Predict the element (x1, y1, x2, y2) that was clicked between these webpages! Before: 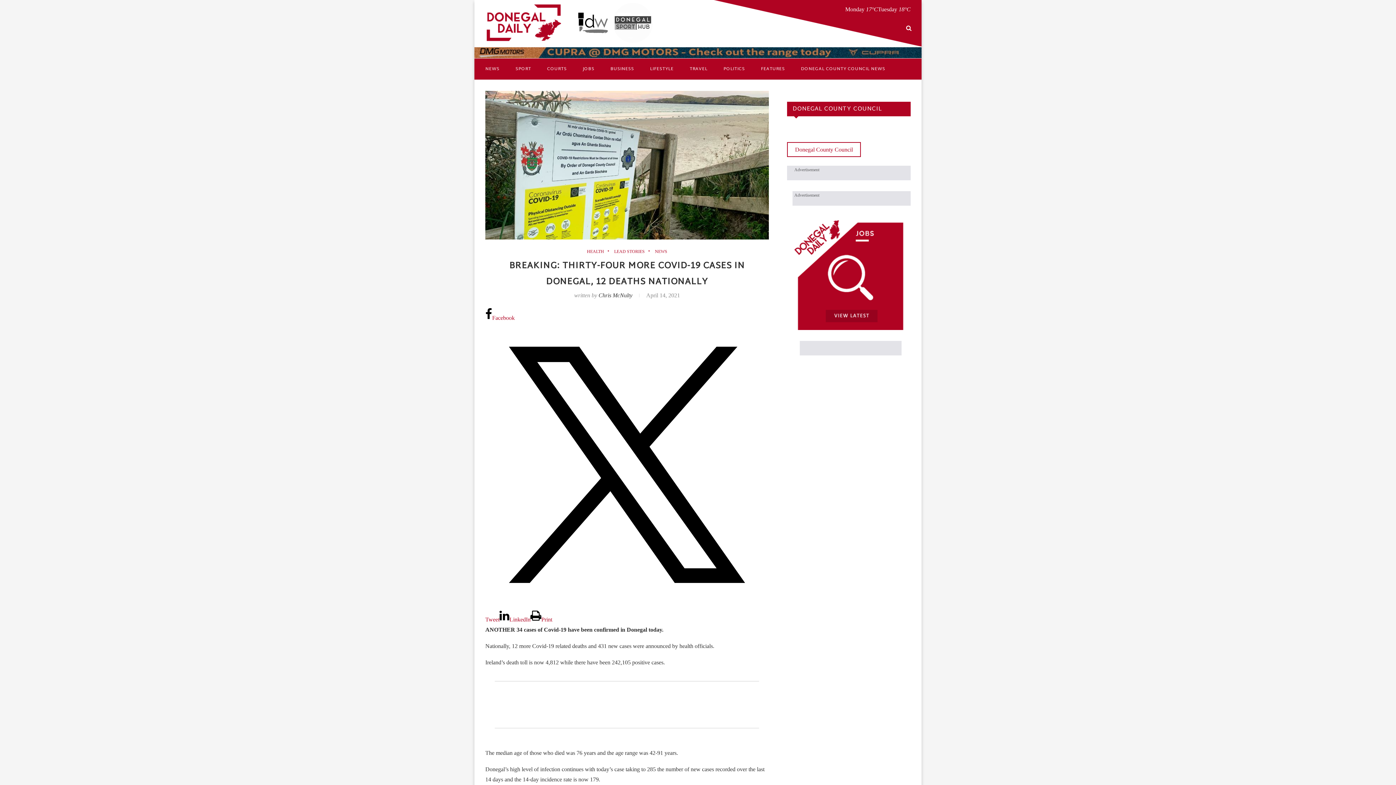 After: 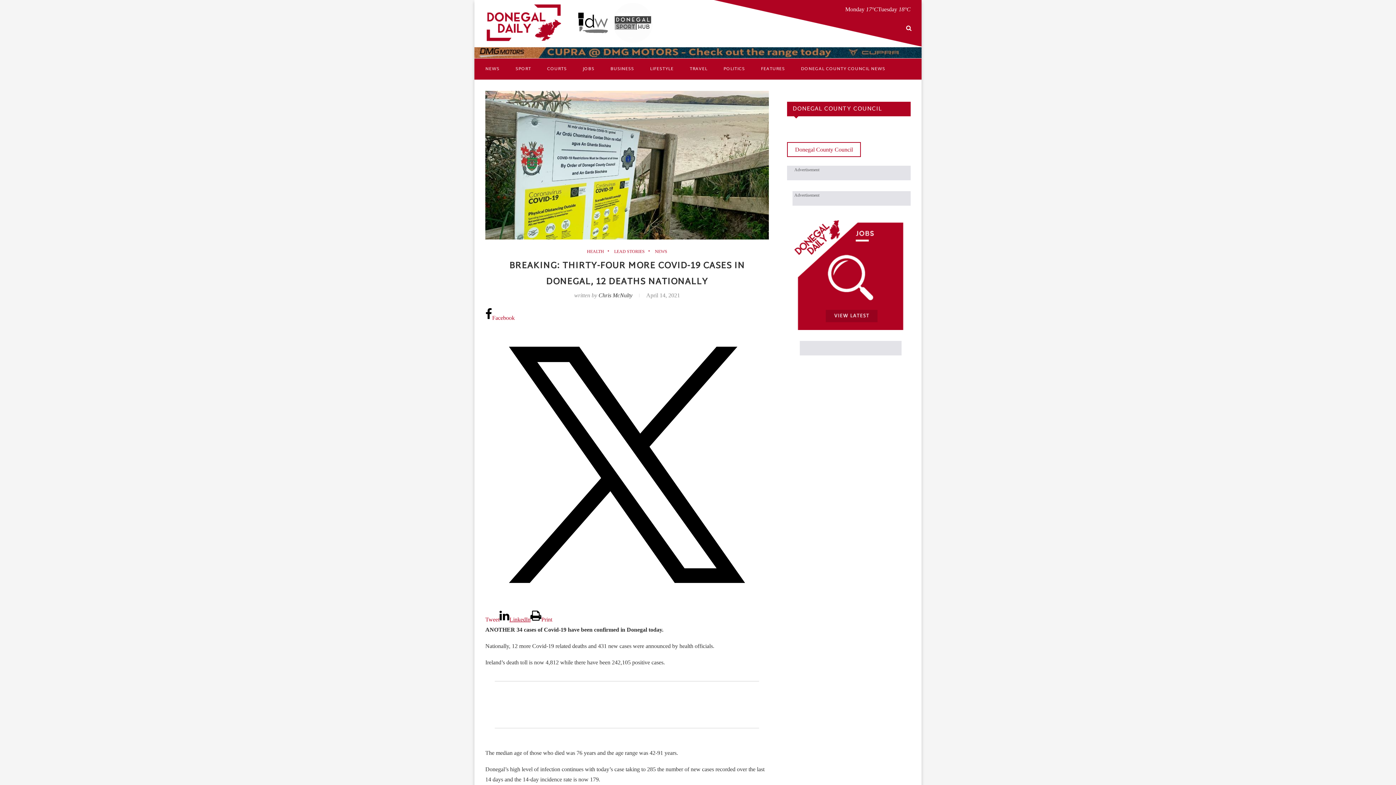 Action: label: LinkedIn bbox: (499, 616, 530, 622)